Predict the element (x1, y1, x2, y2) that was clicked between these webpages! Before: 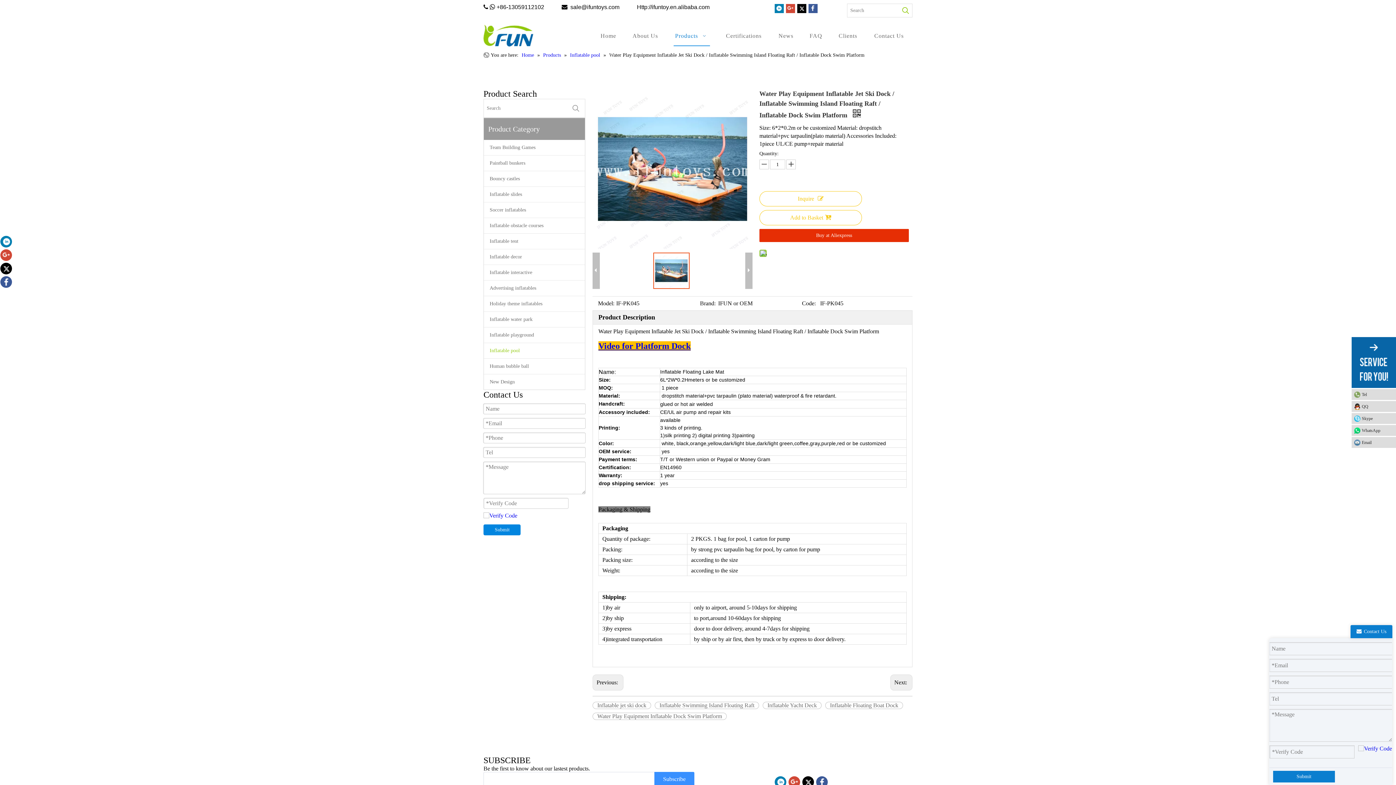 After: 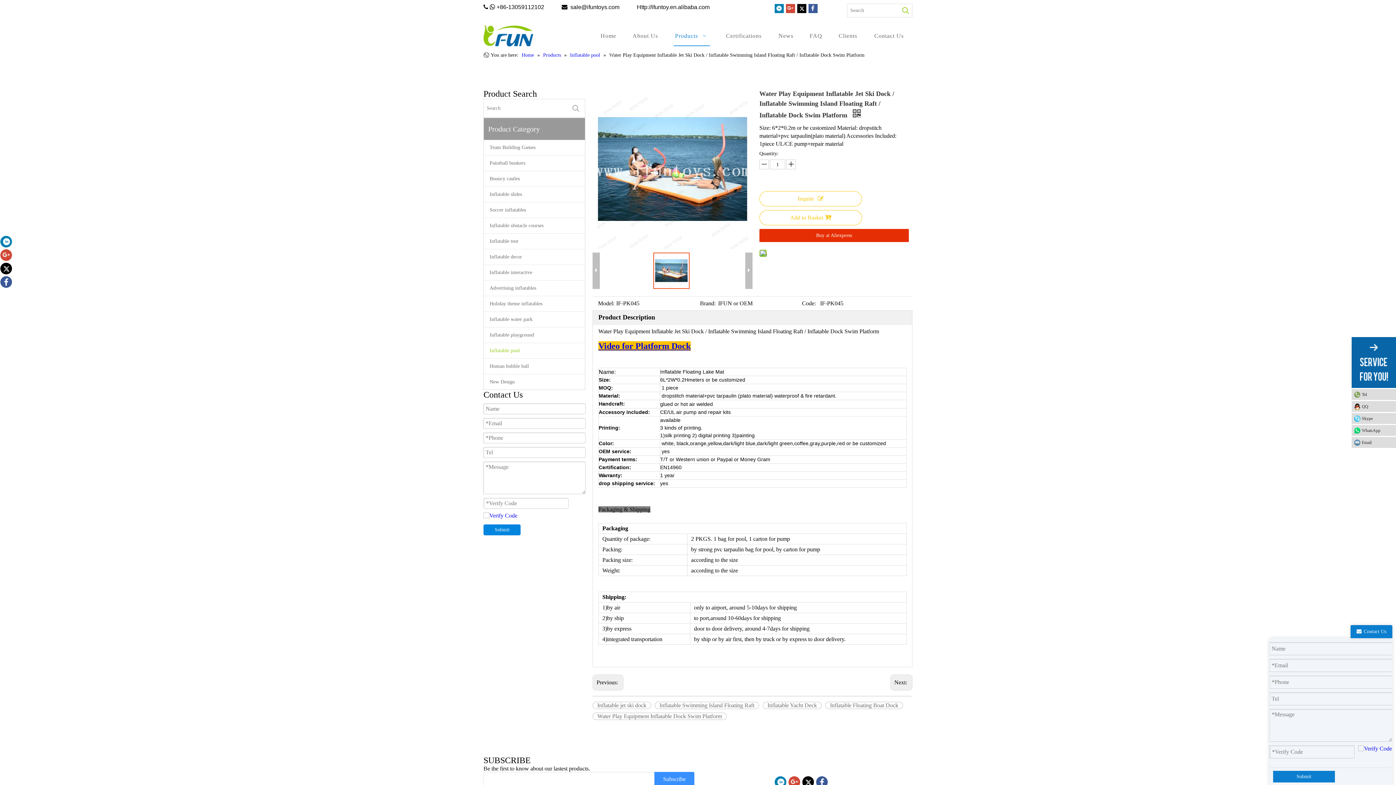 Action: label: Inflatable Floating Boat Dock bbox: (825, 702, 903, 709)